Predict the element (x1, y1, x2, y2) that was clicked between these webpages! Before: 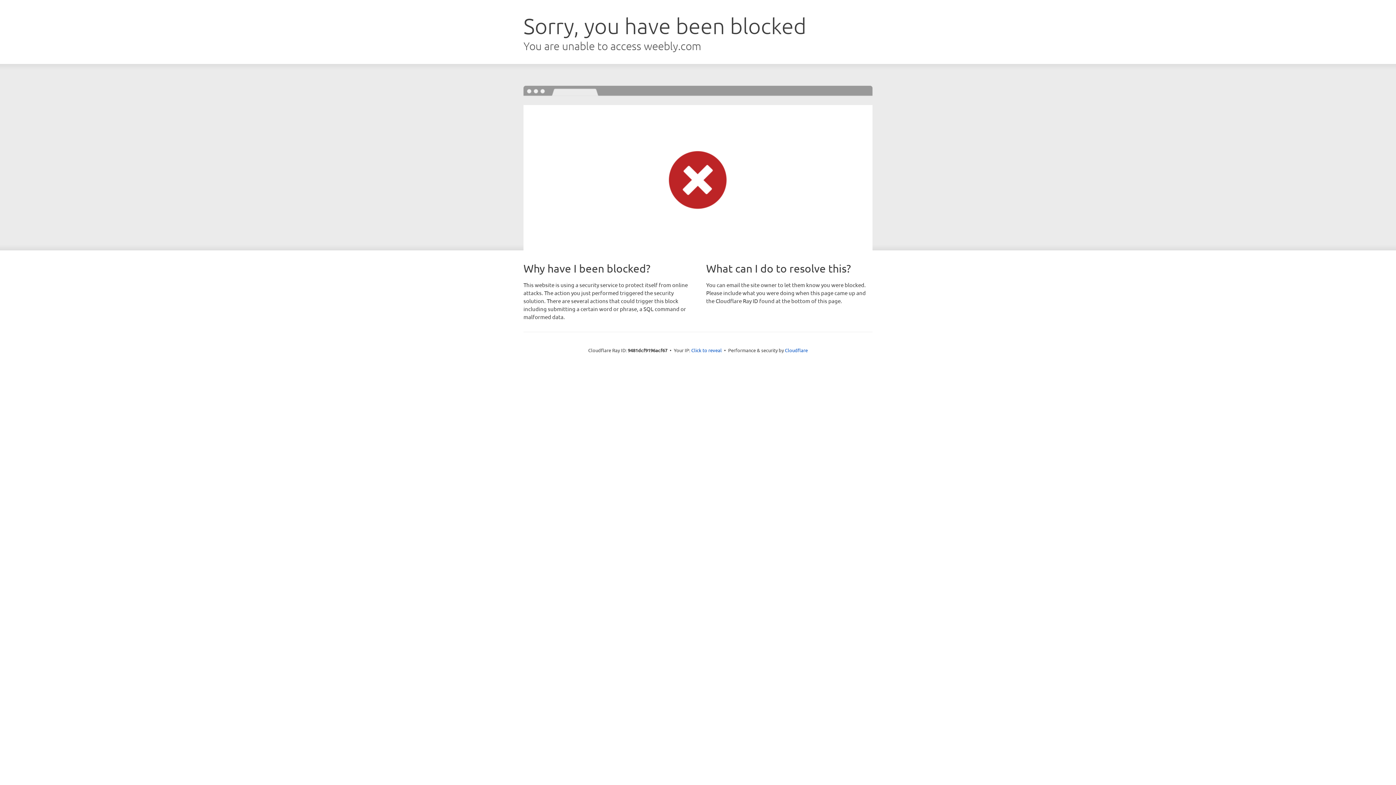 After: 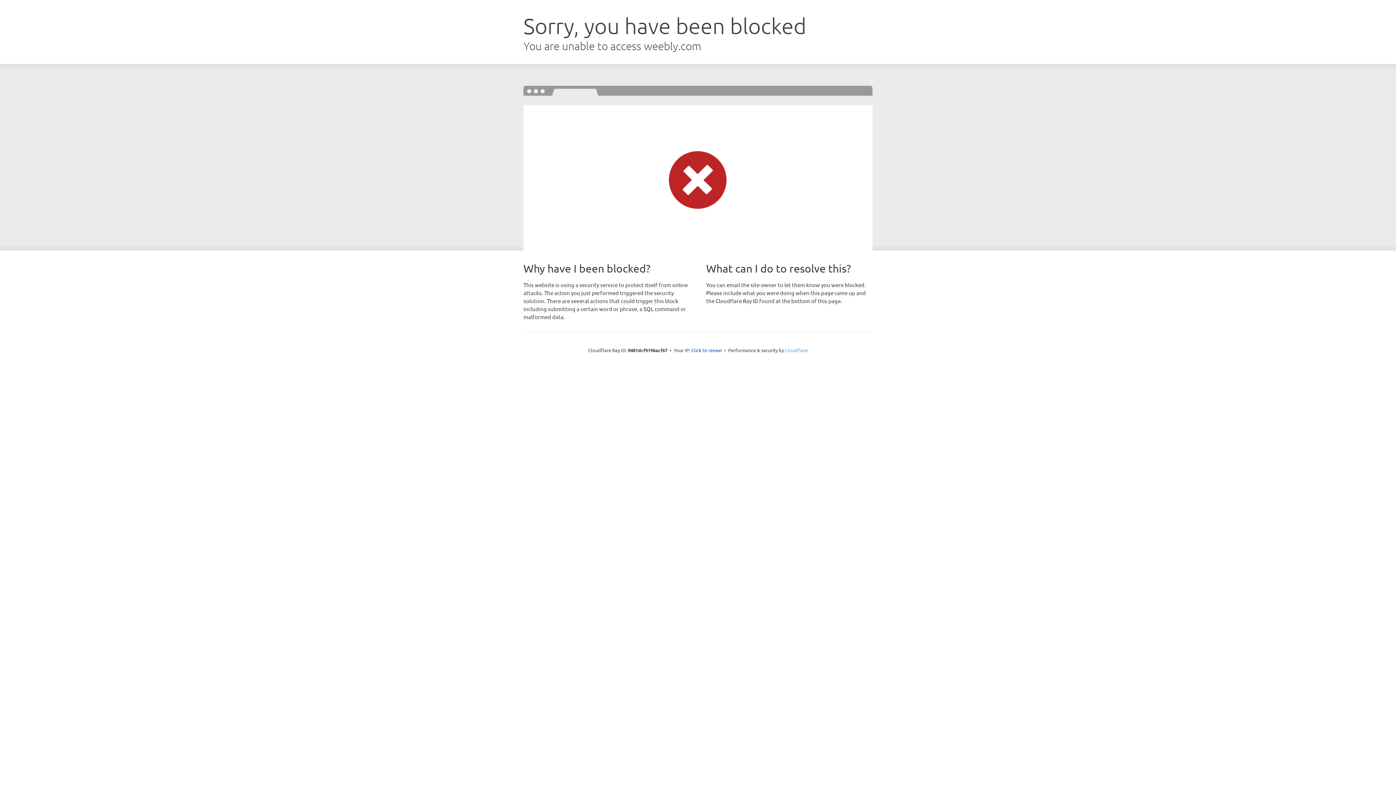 Action: bbox: (785, 347, 808, 353) label: Cloudflare